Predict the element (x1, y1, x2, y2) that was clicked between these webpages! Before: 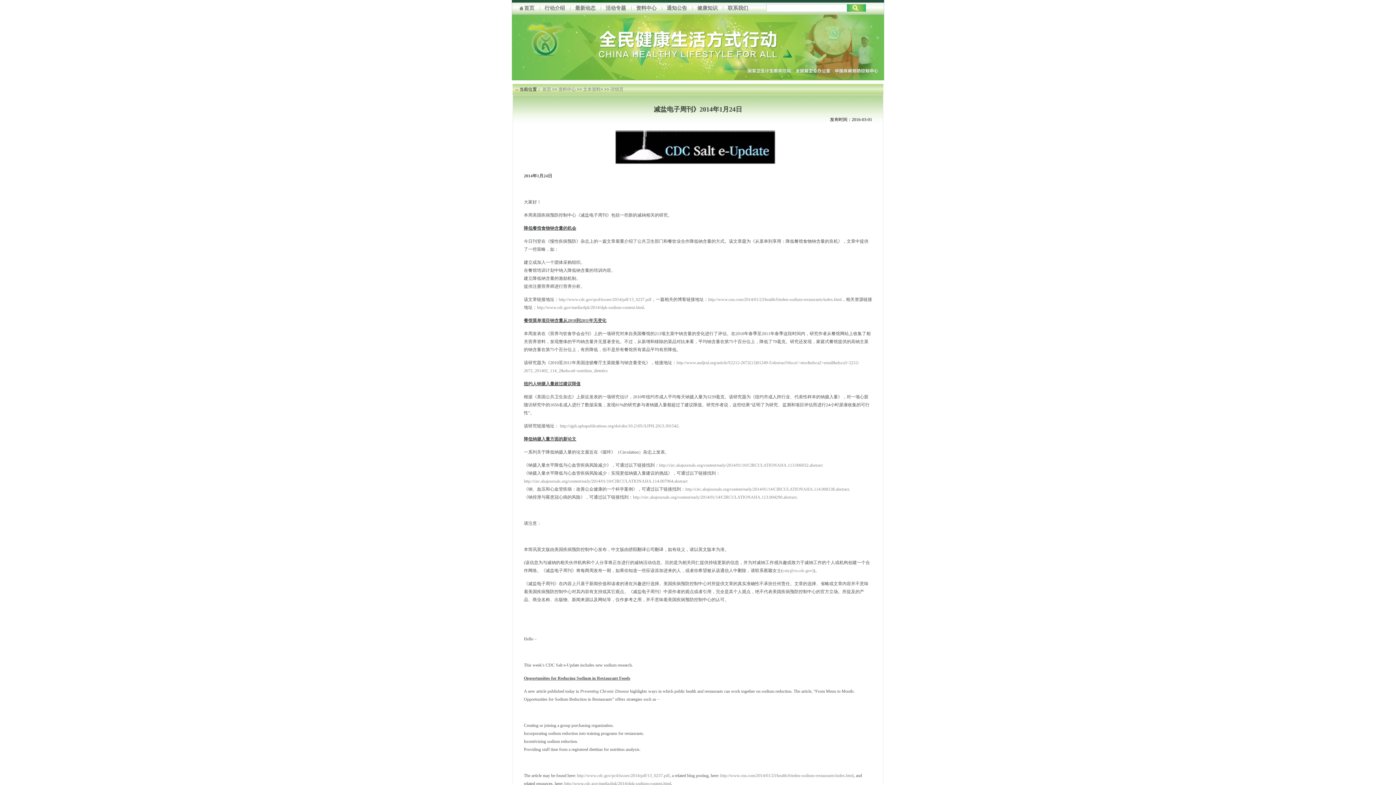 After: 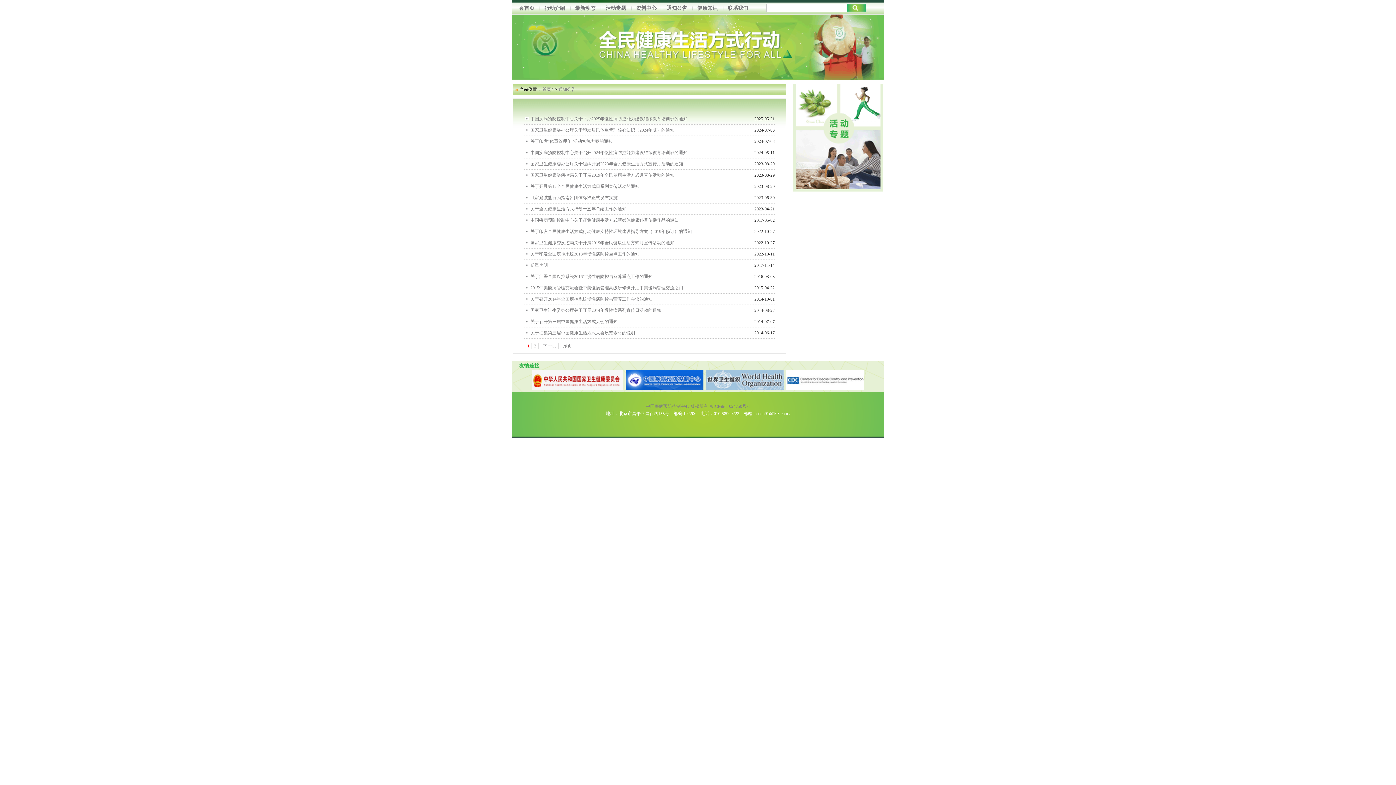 Action: label: 通知公告 bbox: (666, 2, 688, 14)